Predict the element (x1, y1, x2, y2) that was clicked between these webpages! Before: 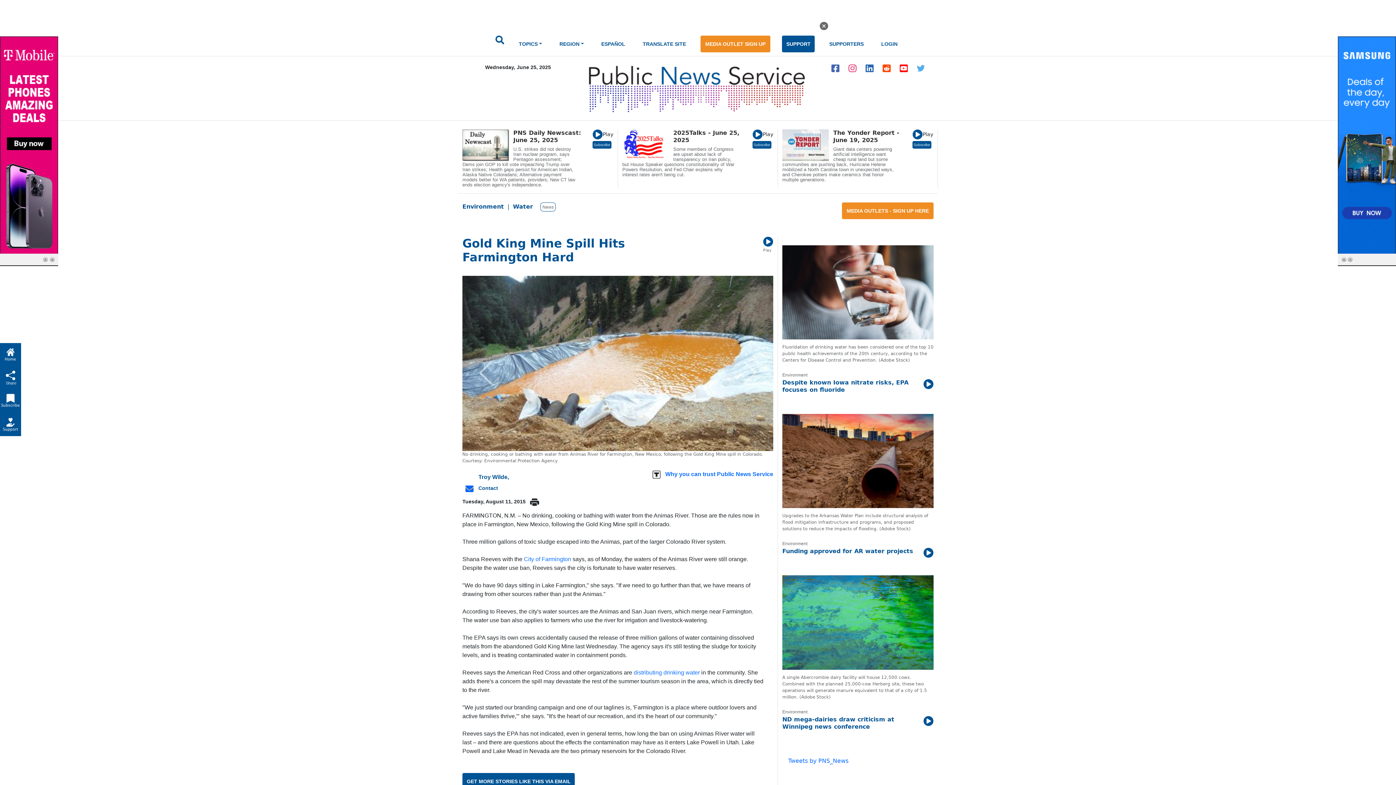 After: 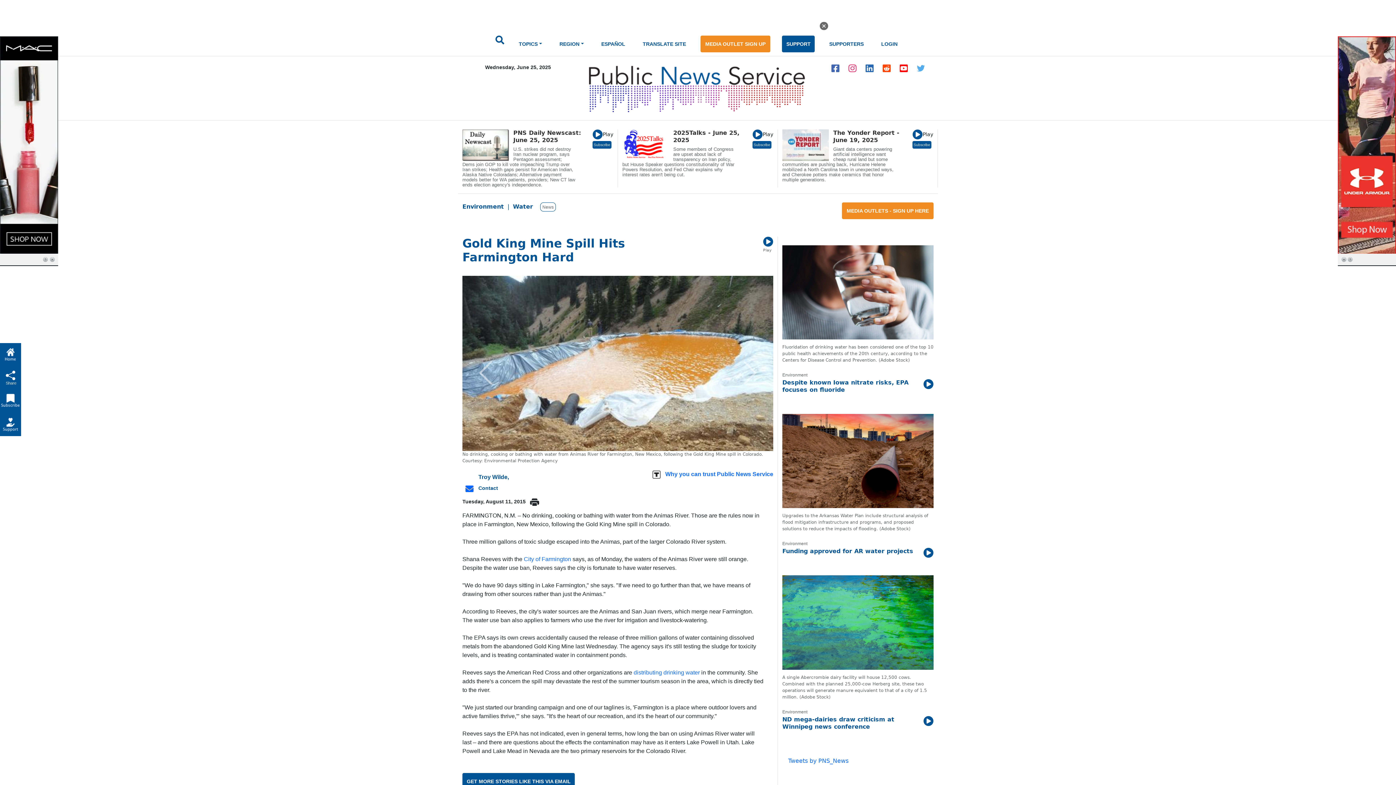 Action: bbox: (896, 64, 911, 71)